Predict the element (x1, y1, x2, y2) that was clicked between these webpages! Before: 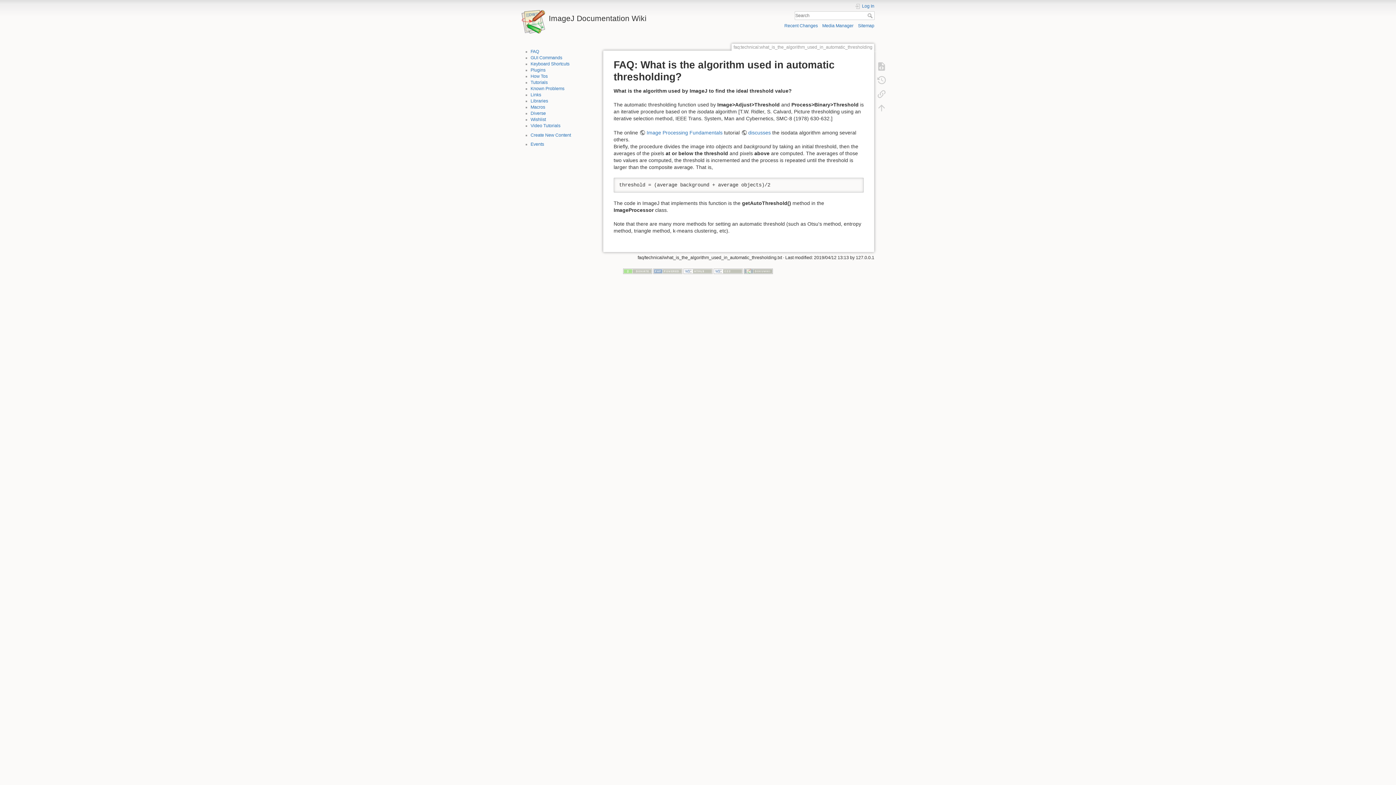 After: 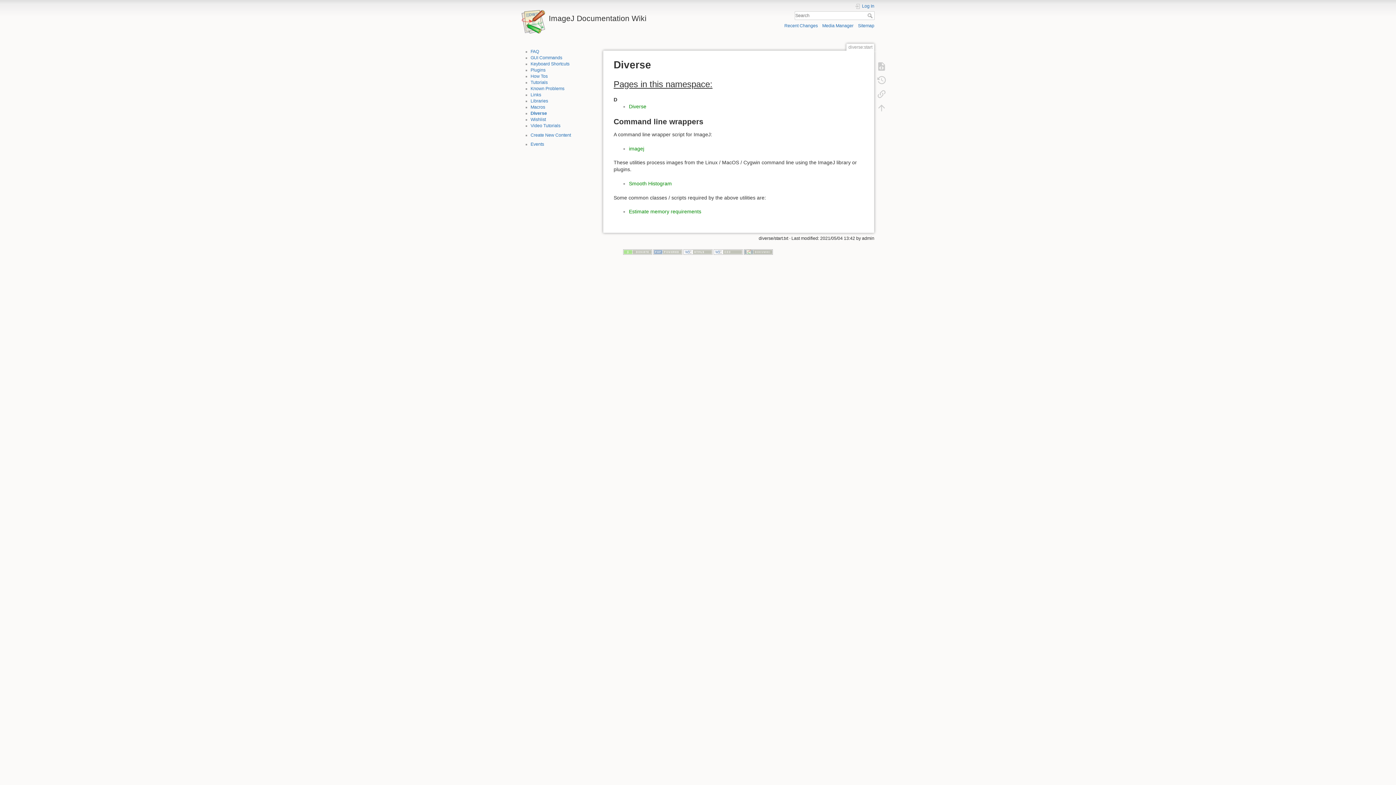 Action: label: Diverse bbox: (530, 110, 546, 116)